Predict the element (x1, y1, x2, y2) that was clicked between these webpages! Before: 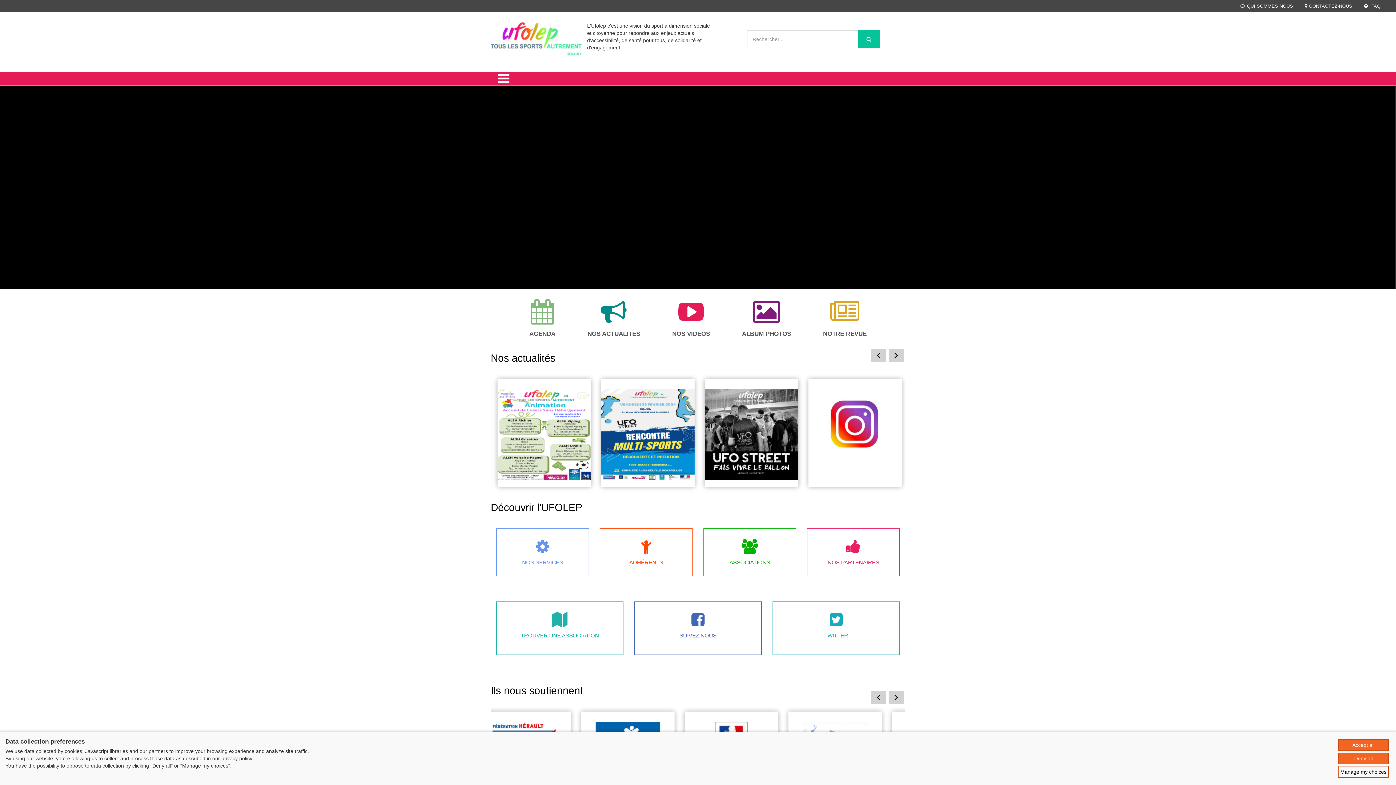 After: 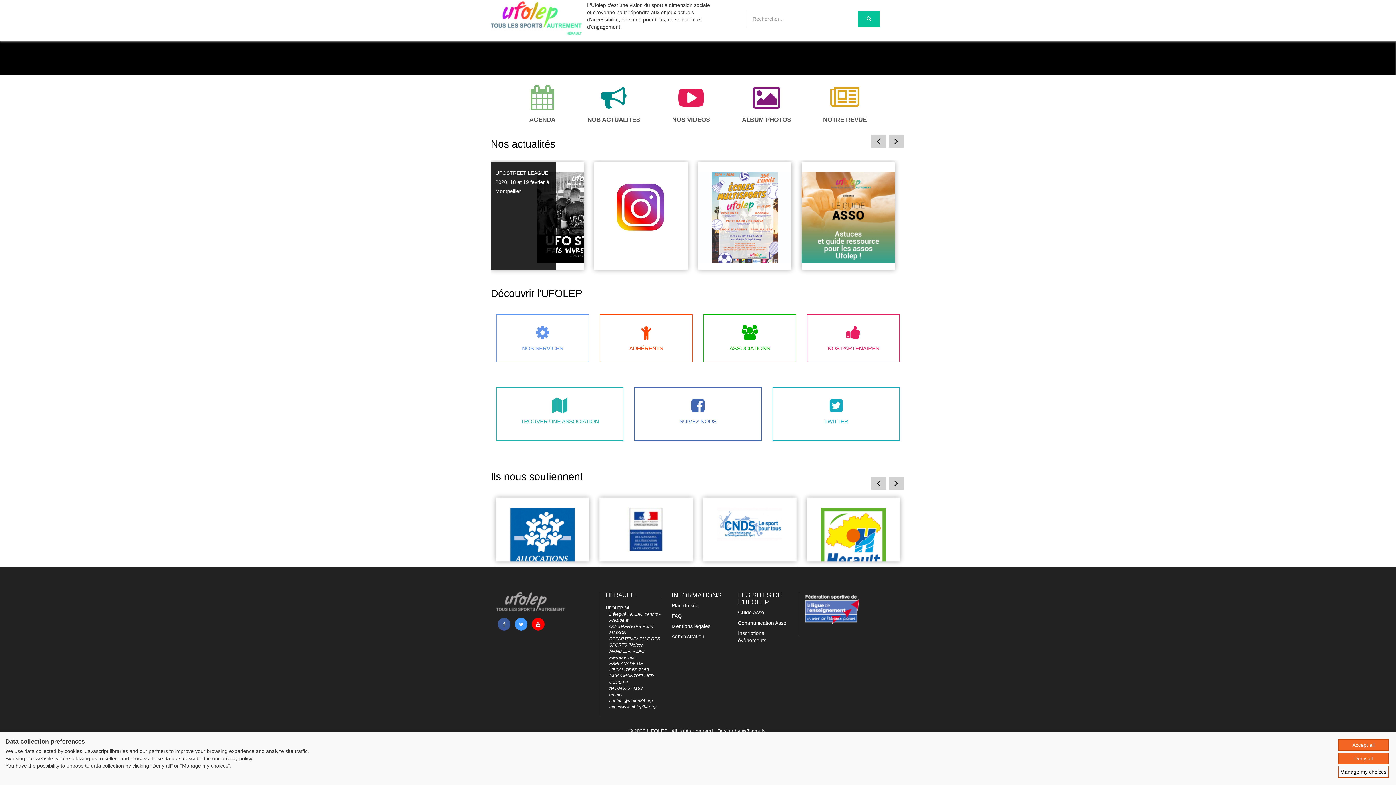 Action: bbox: (806, 379, 900, 490)